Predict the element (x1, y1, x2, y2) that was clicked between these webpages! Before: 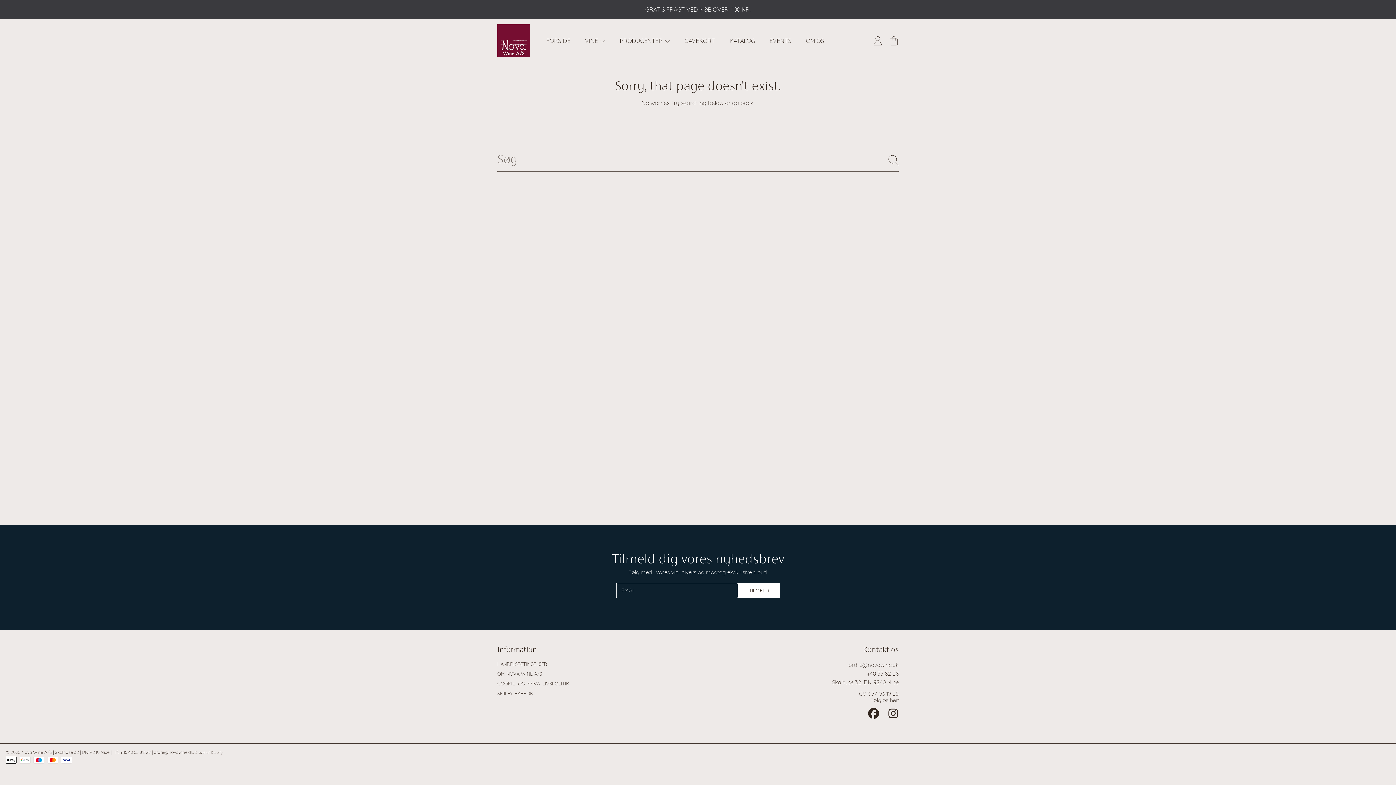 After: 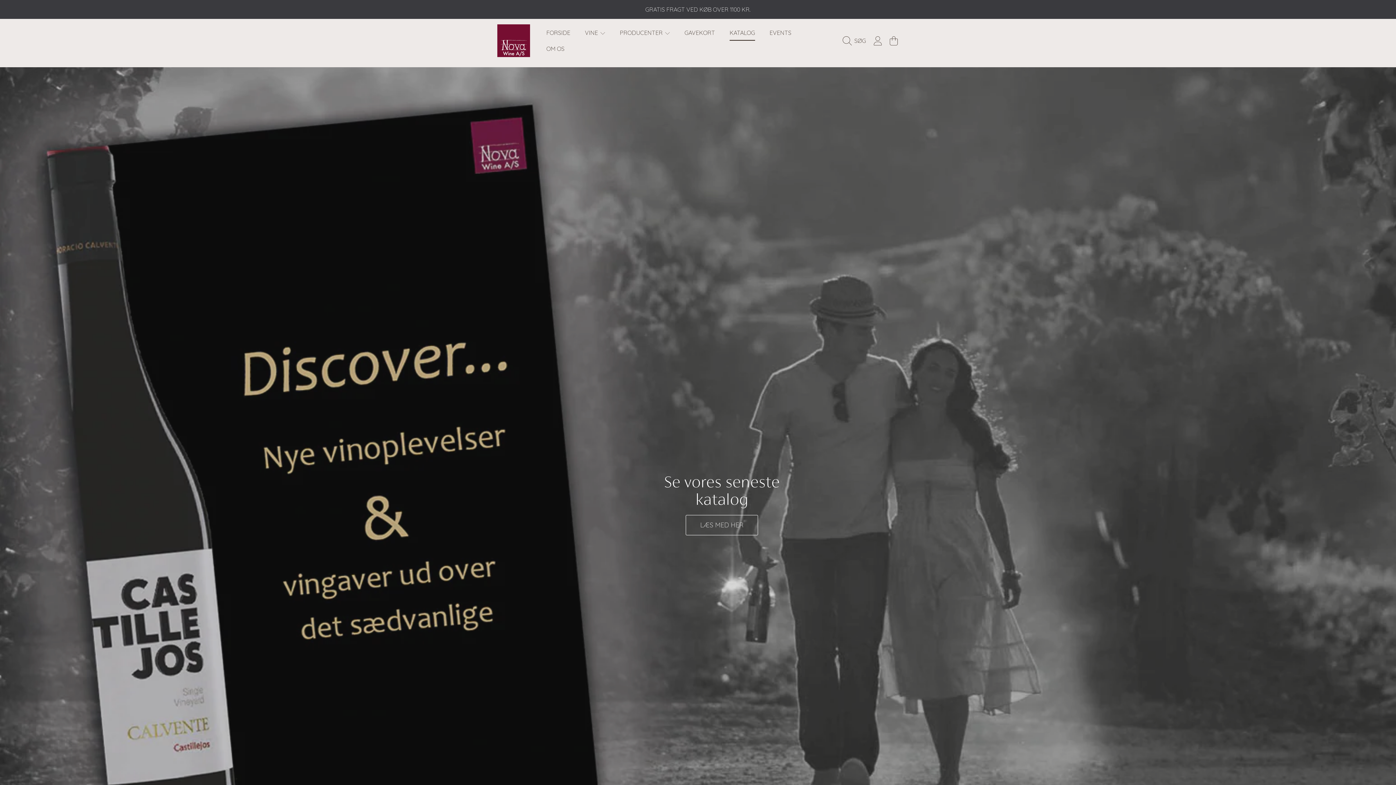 Action: bbox: (722, 32, 762, 48) label: KATALOG